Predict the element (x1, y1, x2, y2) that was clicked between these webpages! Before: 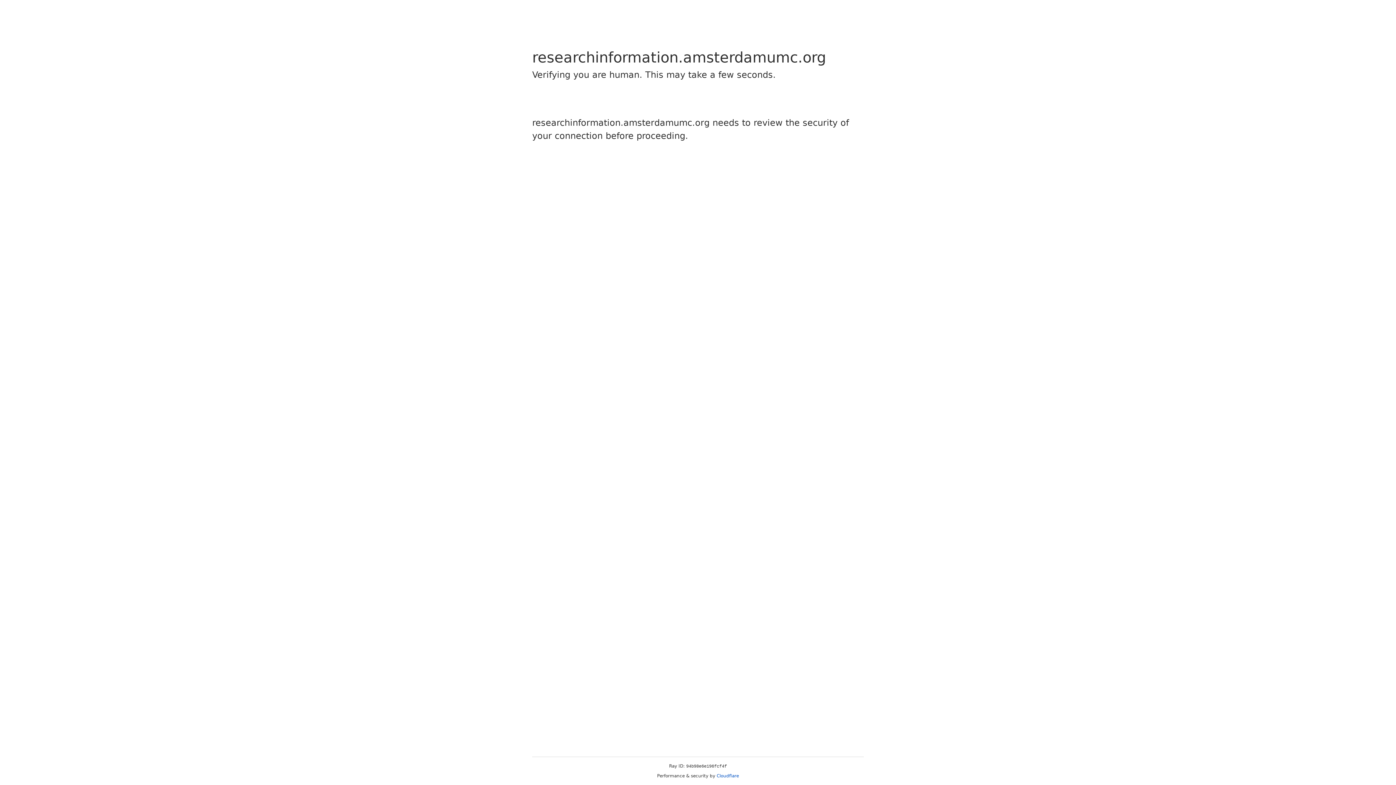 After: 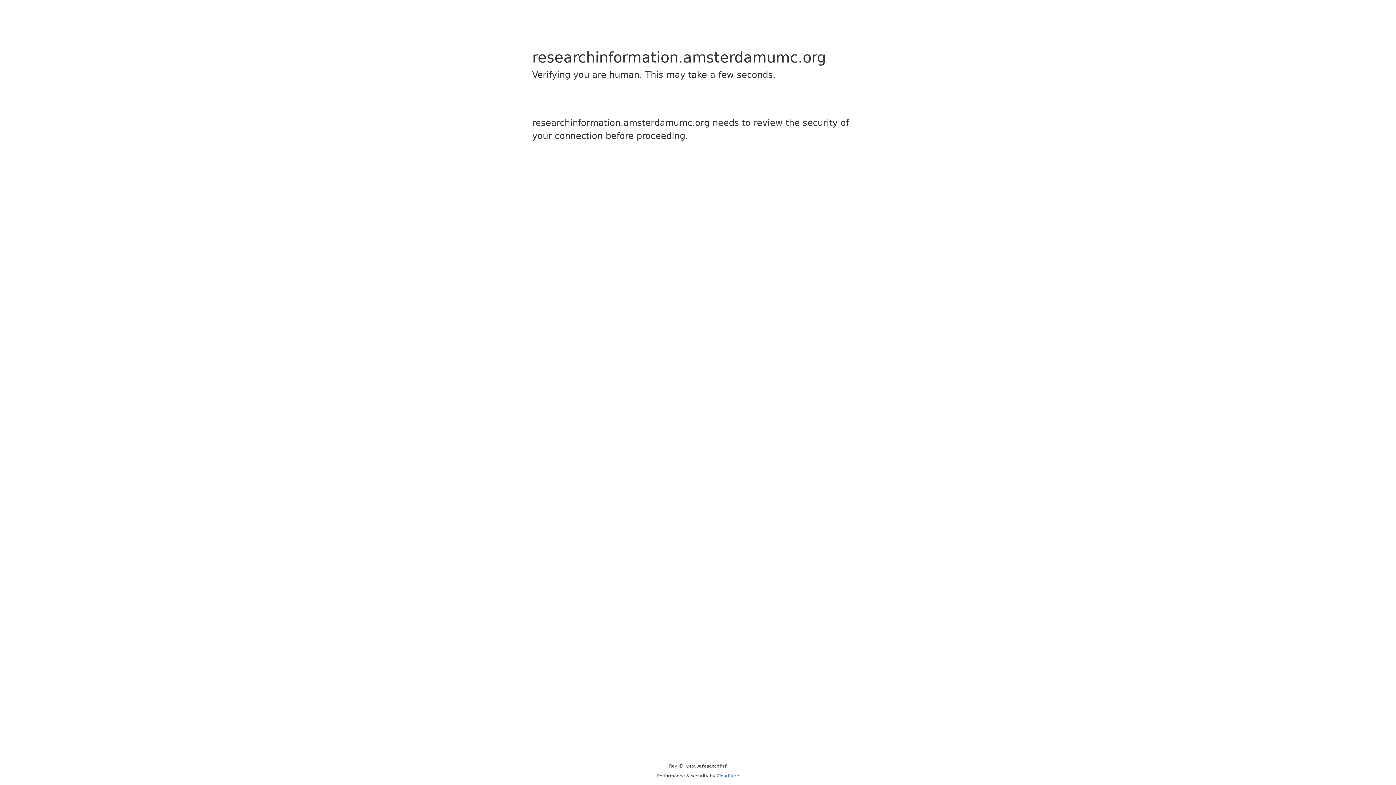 Action: label: Cloudflare bbox: (716, 773, 739, 778)